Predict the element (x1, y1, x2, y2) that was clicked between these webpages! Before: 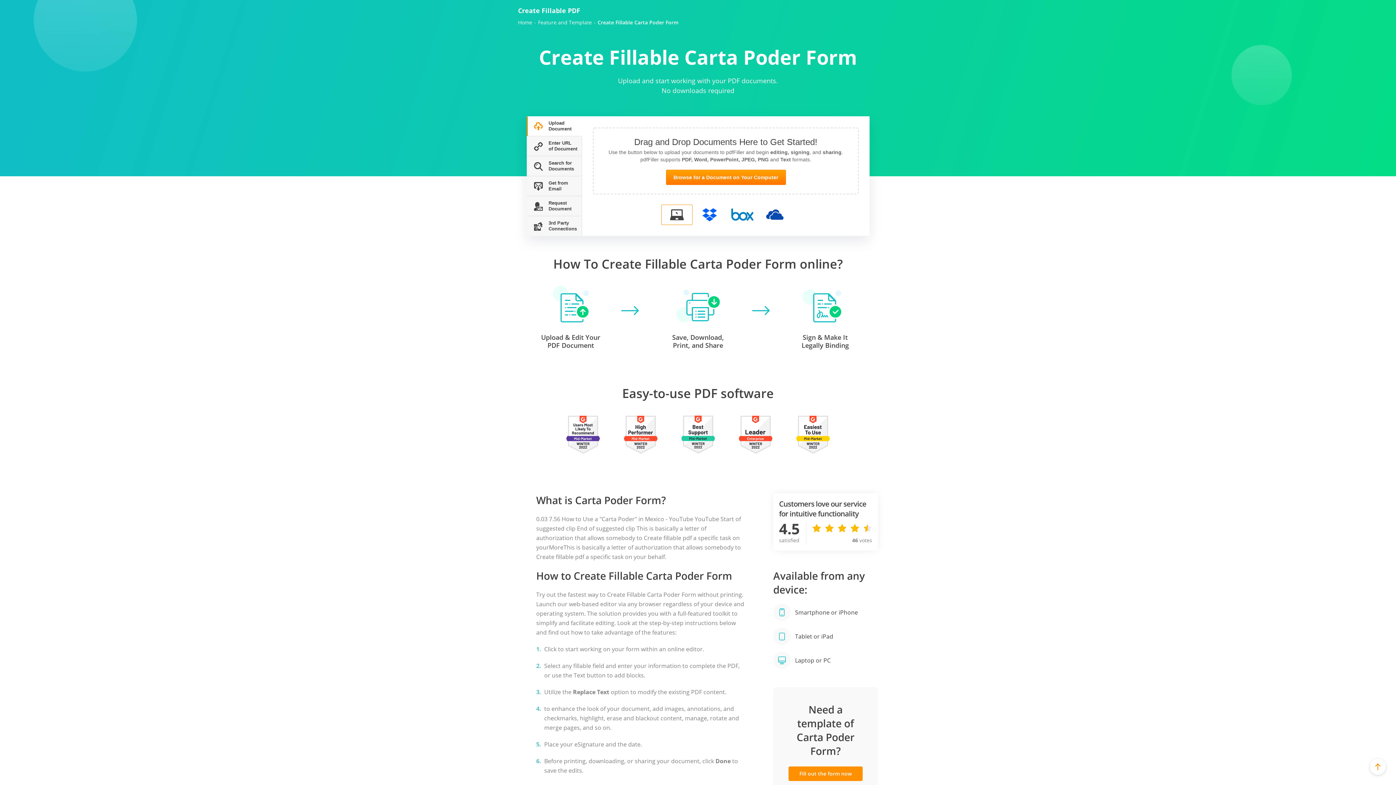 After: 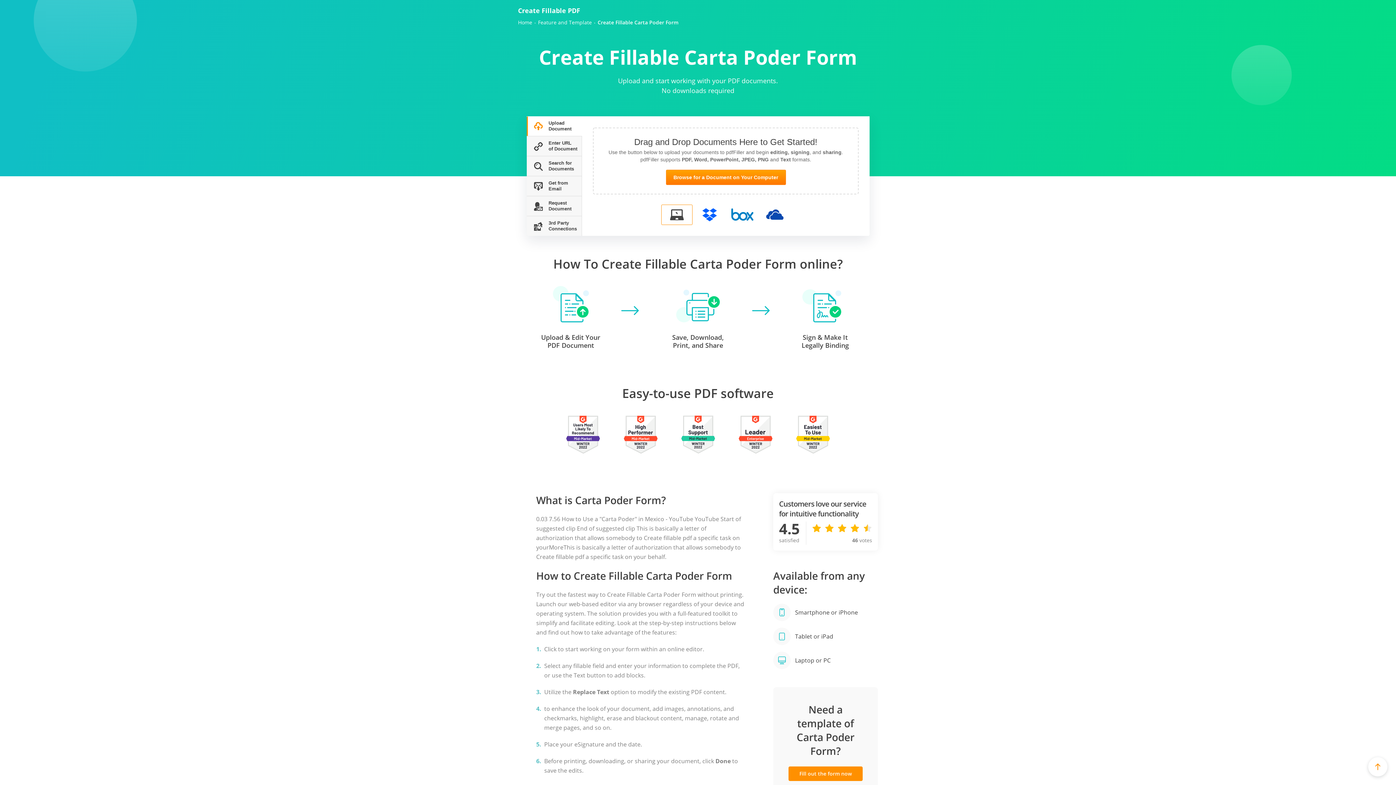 Action: bbox: (1370, 759, 1386, 775)